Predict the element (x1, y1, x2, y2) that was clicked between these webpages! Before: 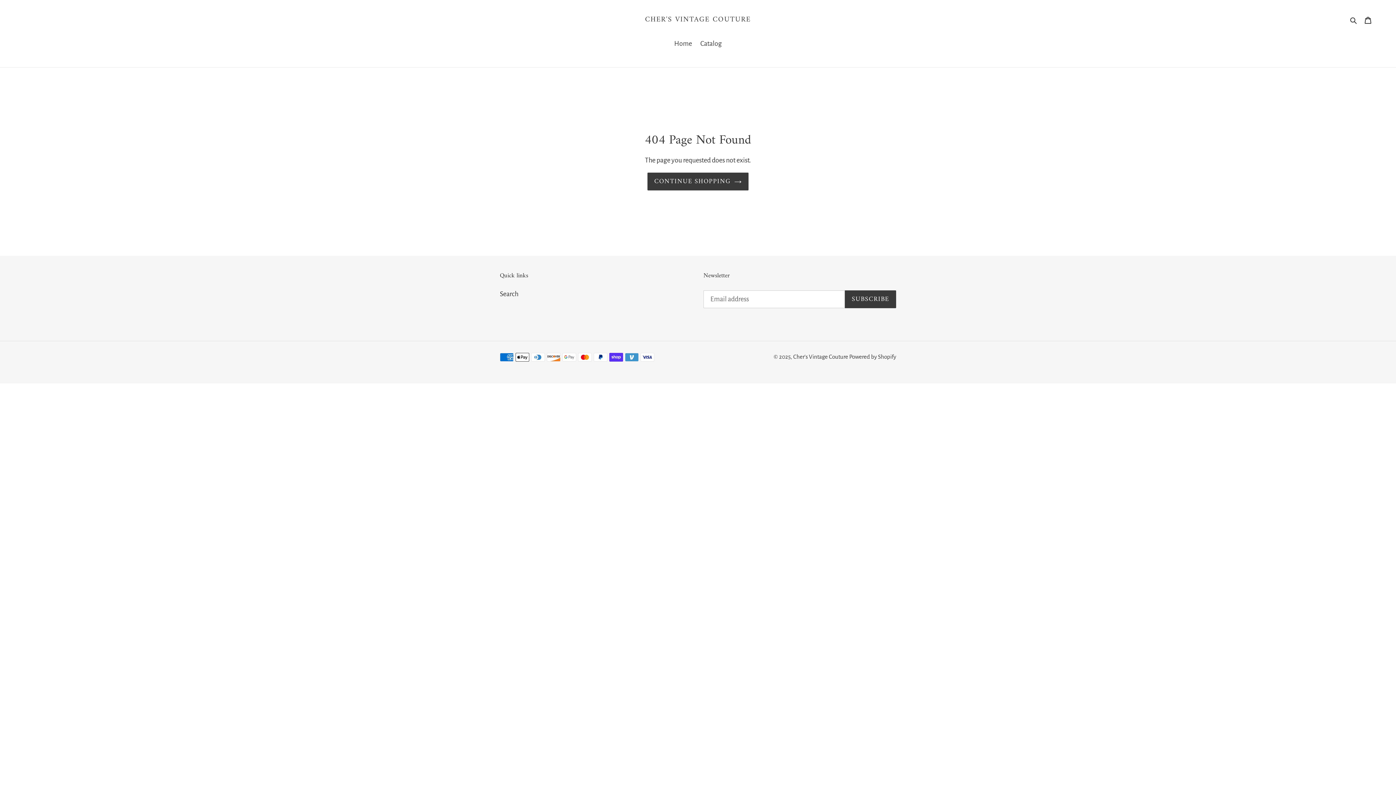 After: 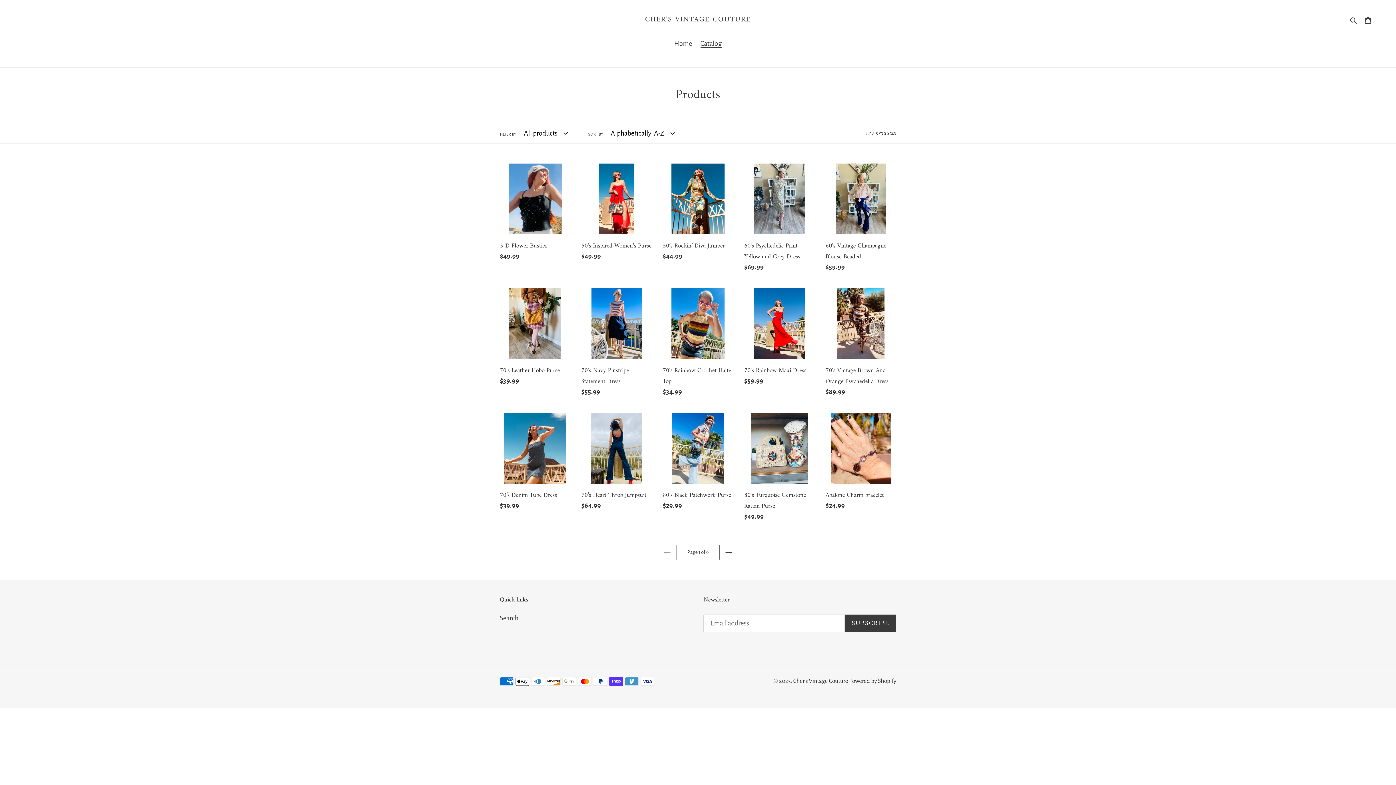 Action: bbox: (696, 38, 725, 50) label: Catalog